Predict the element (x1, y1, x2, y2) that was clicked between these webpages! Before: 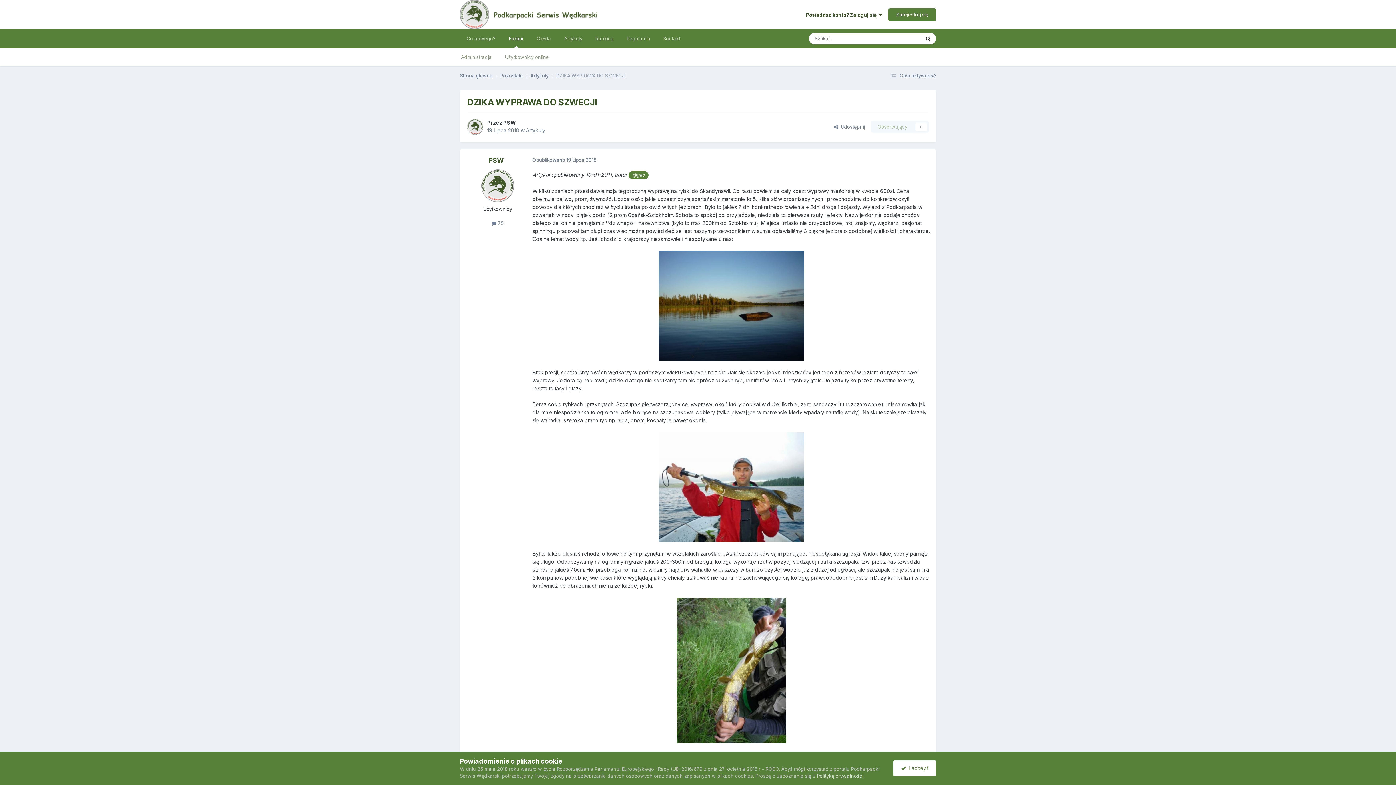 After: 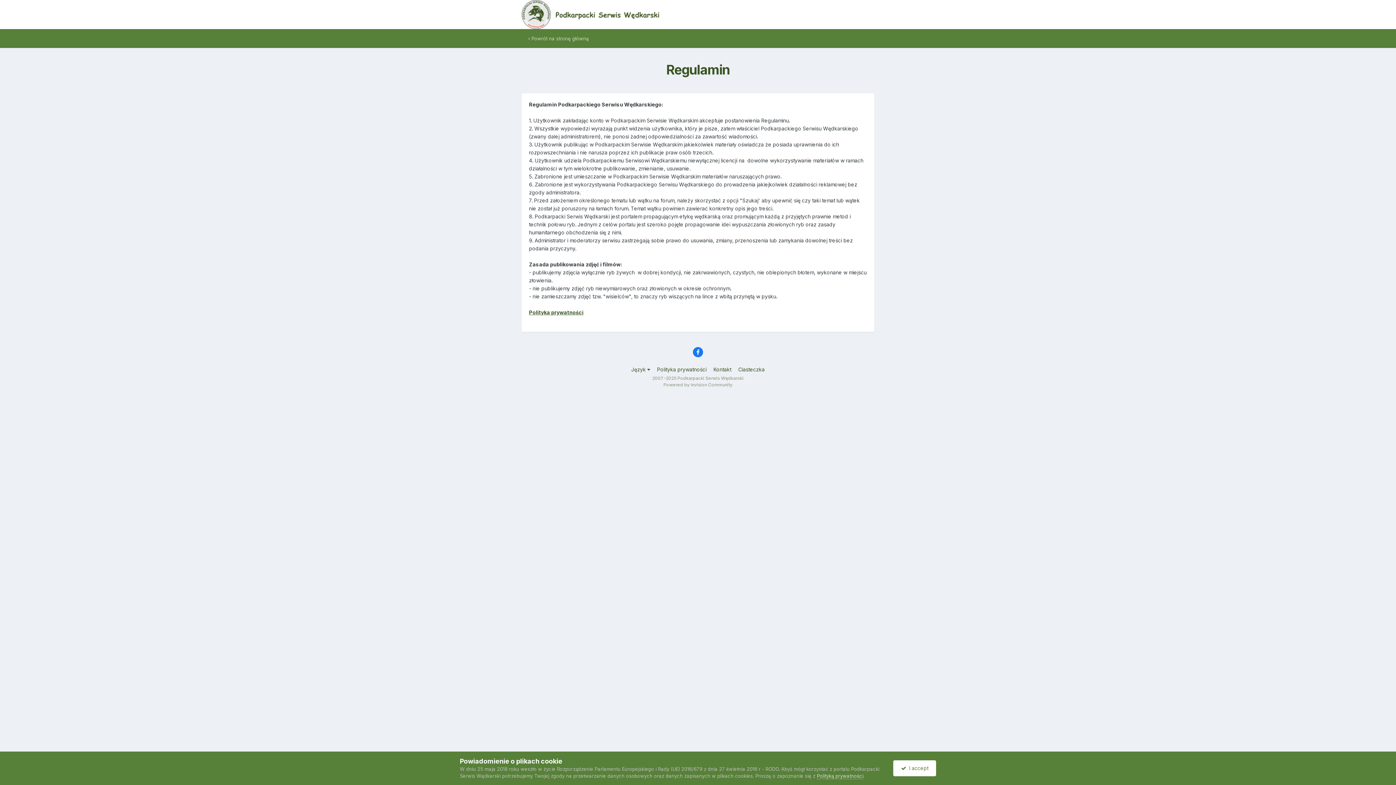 Action: bbox: (620, 29, 657, 48) label: Regulamin